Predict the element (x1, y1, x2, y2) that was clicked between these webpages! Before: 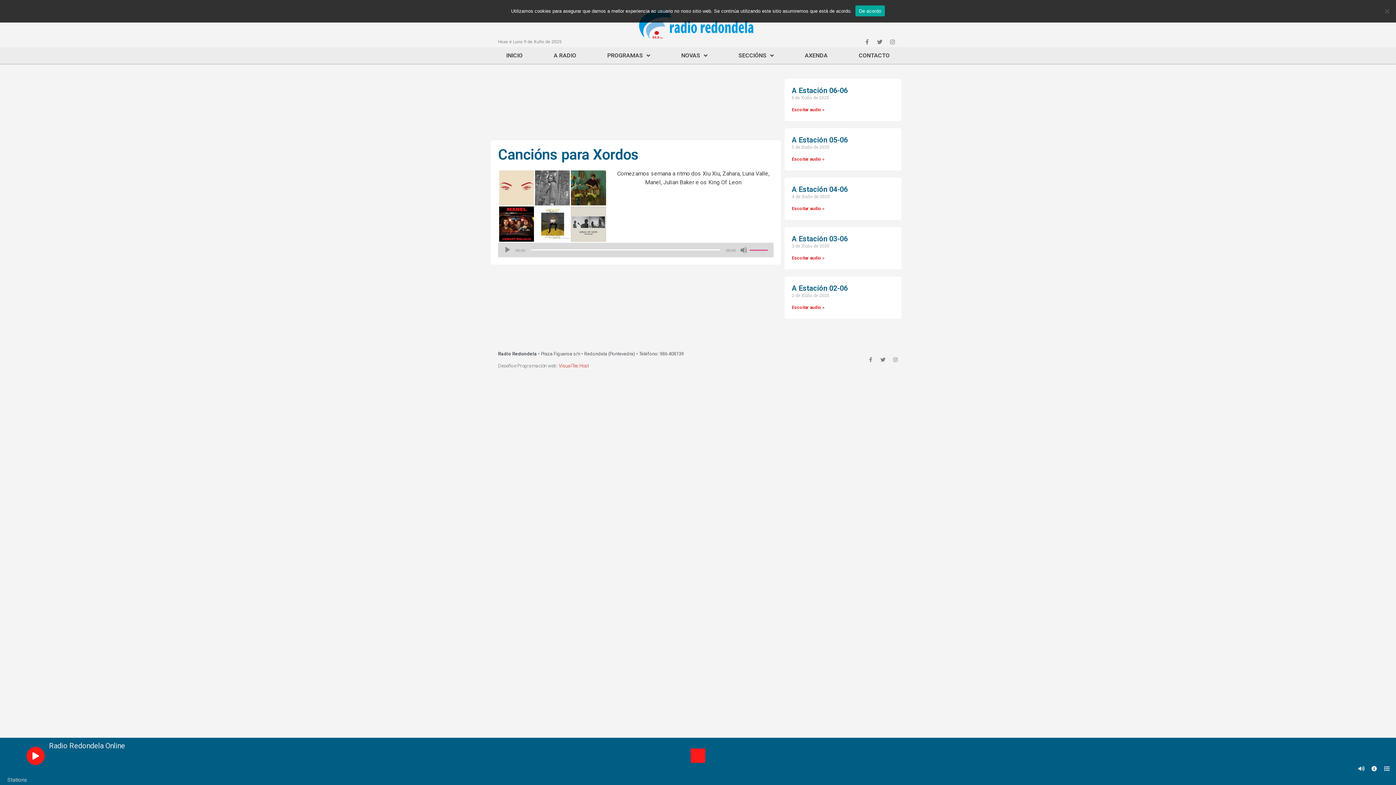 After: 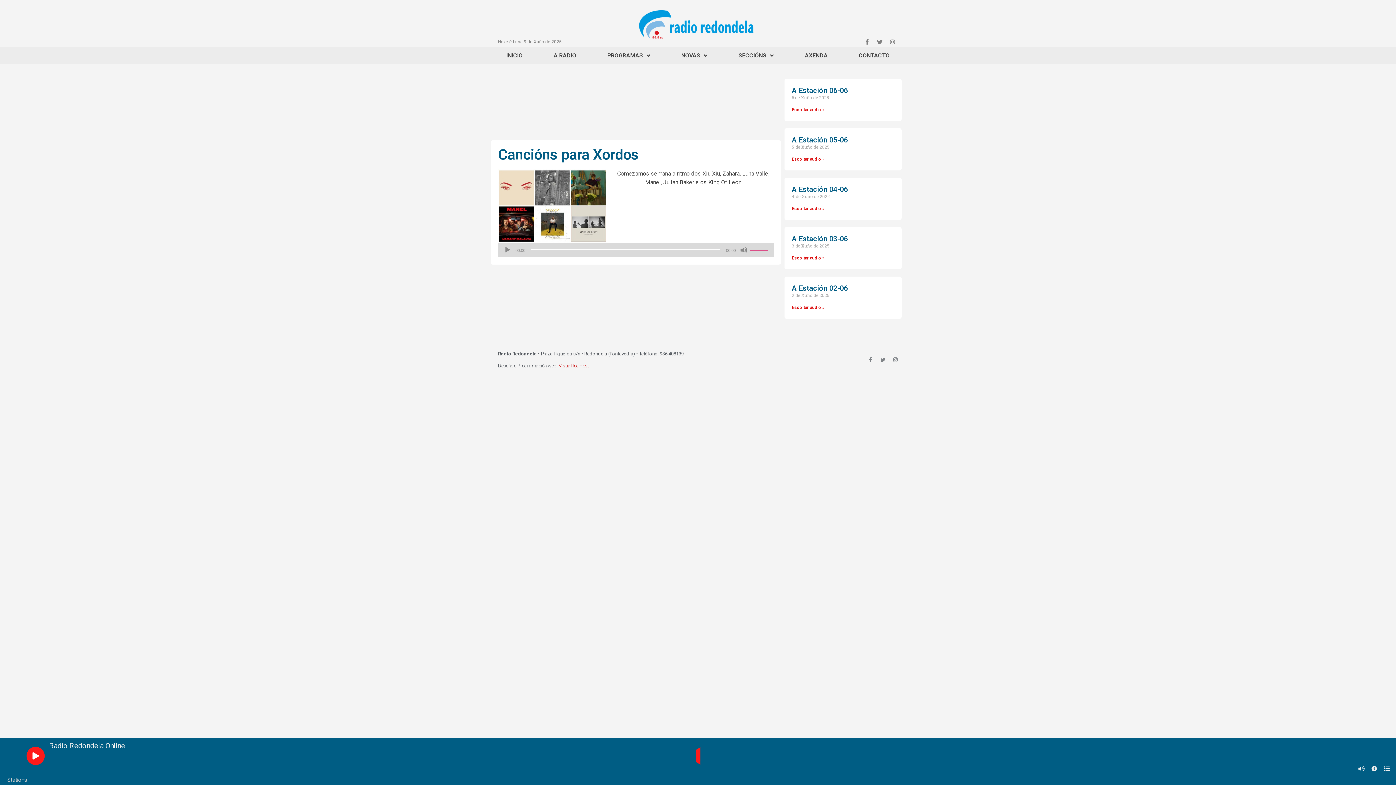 Action: bbox: (855, 5, 885, 16) label: De acordo